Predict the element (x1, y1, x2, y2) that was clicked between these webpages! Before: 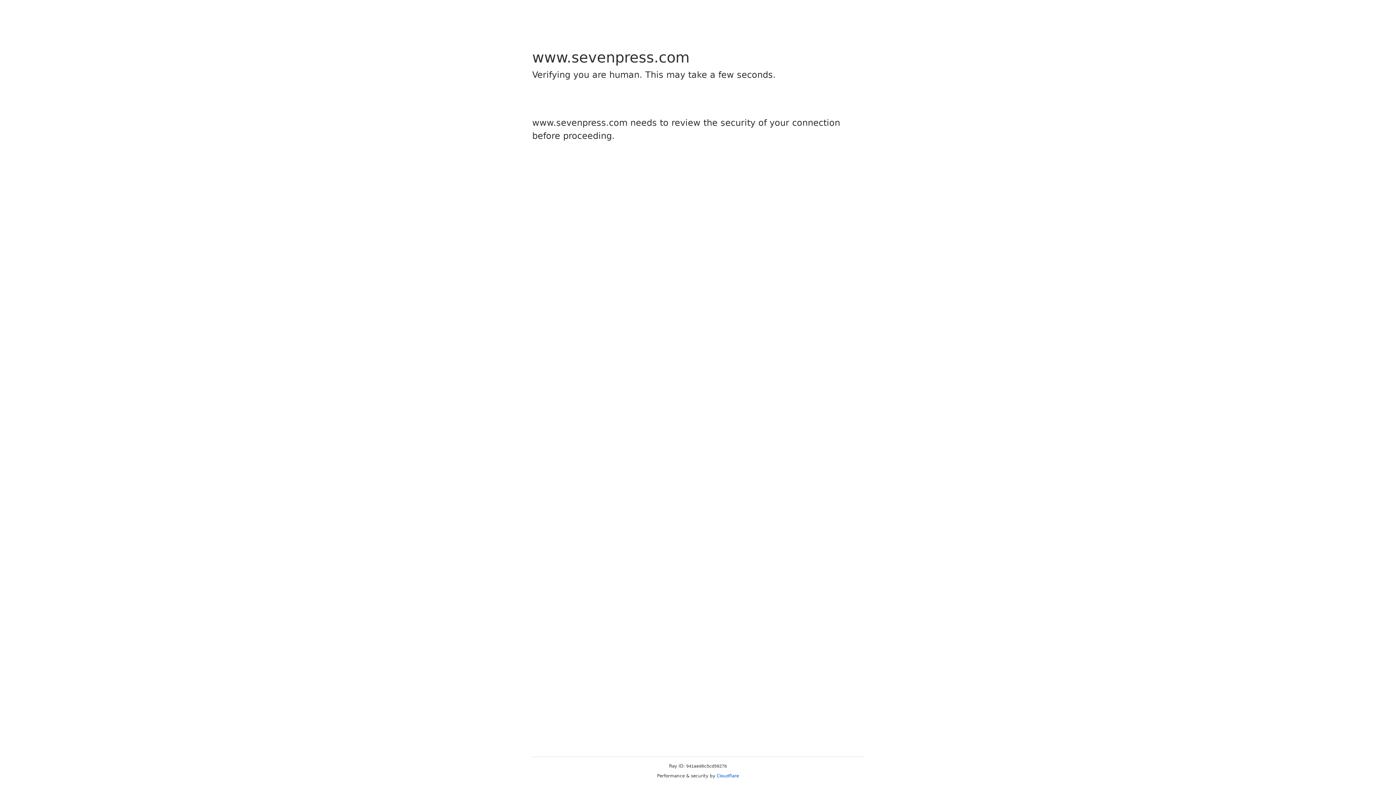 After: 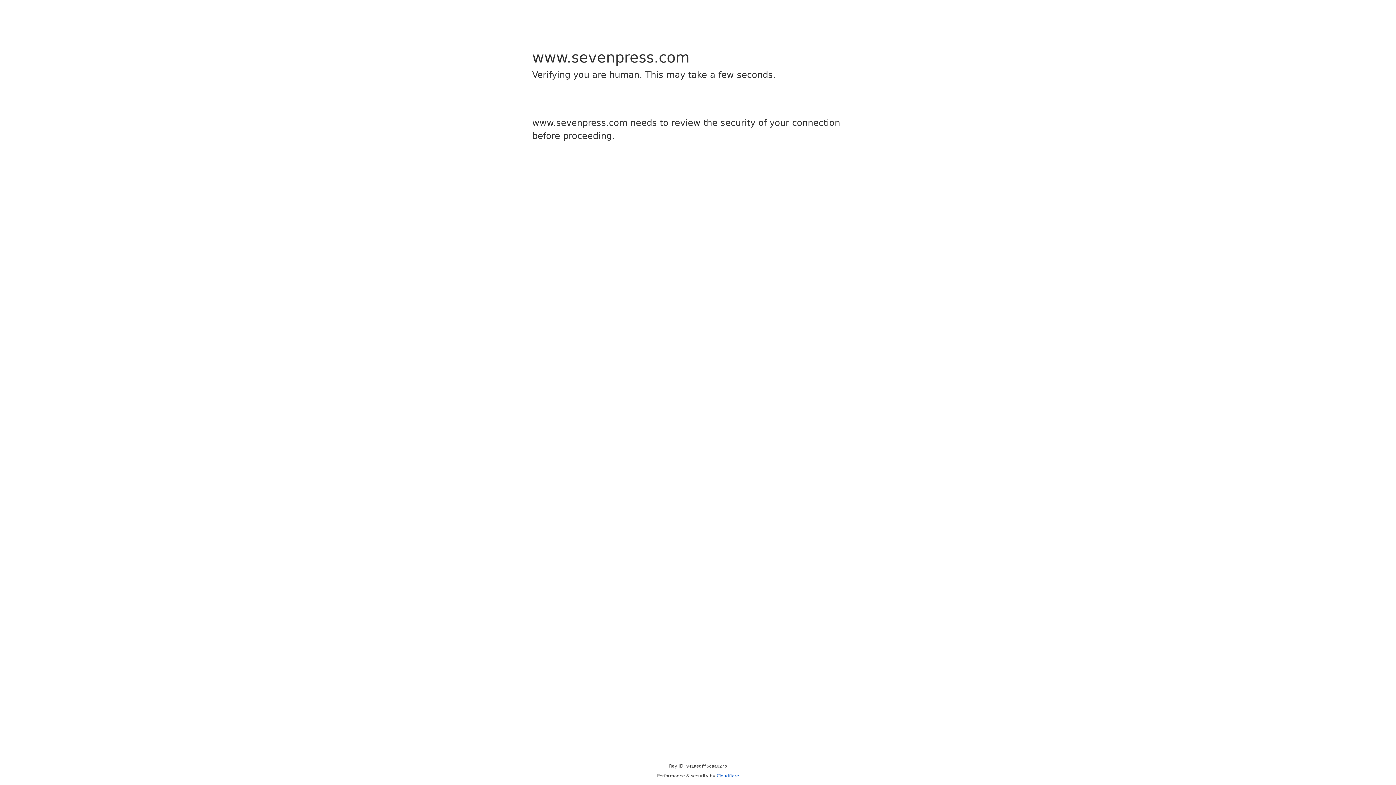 Action: label: Cloudflare bbox: (716, 773, 739, 778)